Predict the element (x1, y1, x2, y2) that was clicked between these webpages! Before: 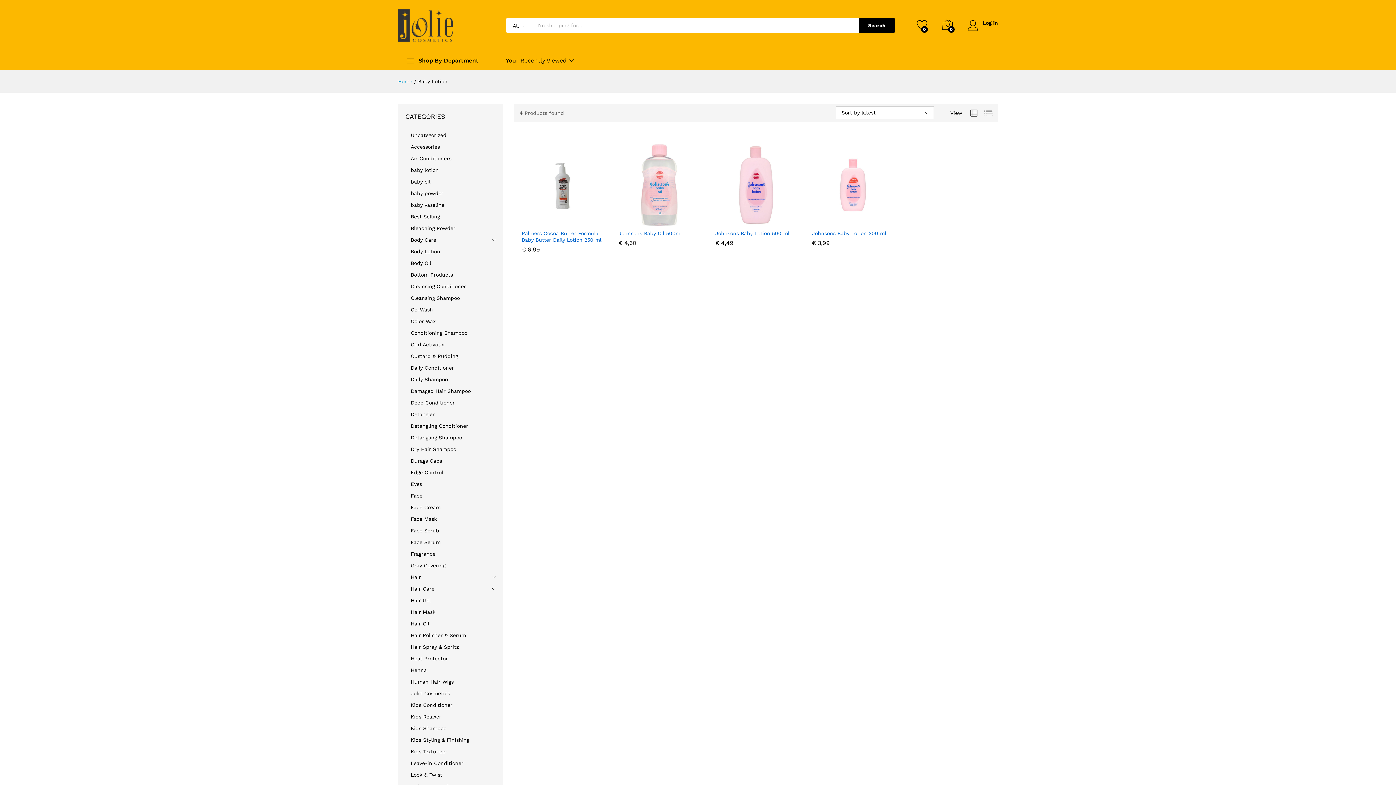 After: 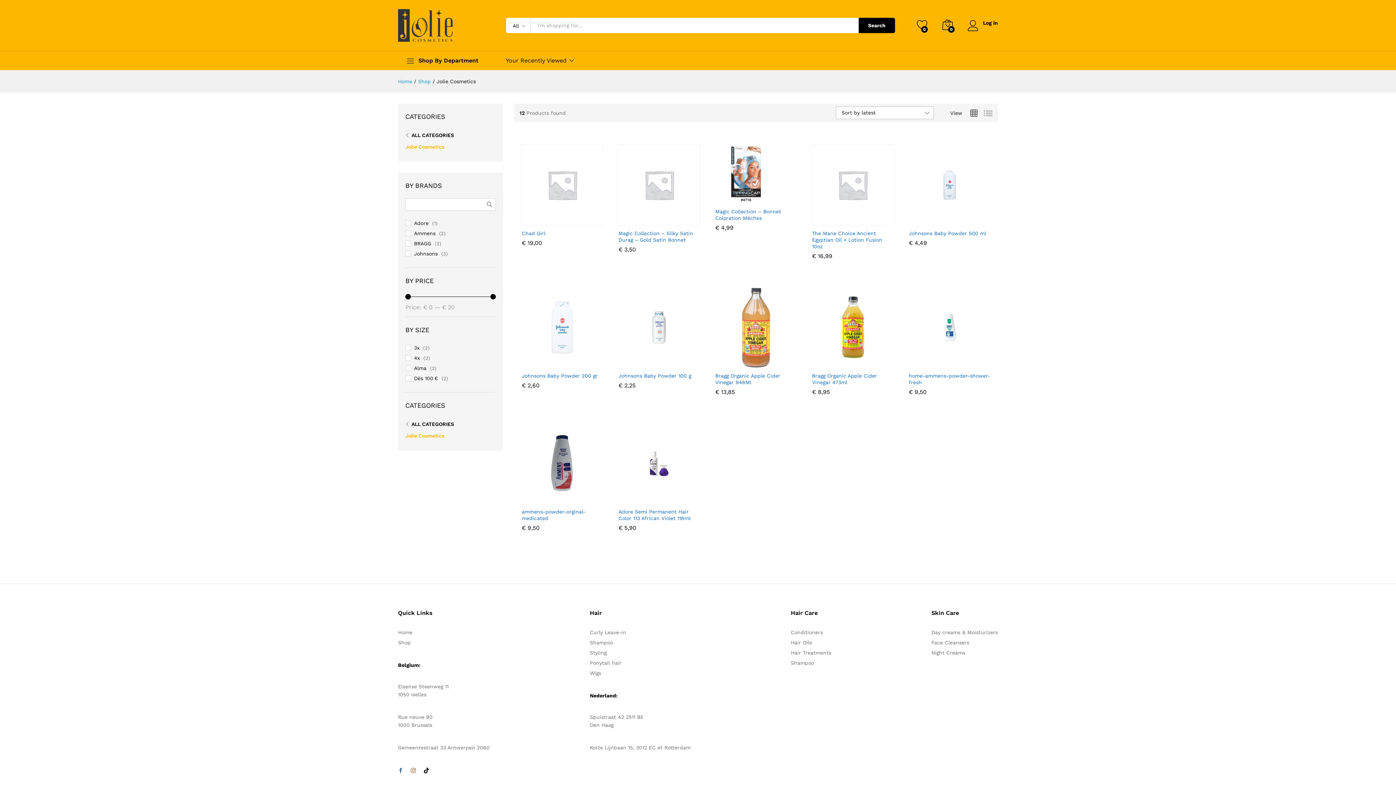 Action: bbox: (410, 690, 450, 696) label: Jolie Cosmetics